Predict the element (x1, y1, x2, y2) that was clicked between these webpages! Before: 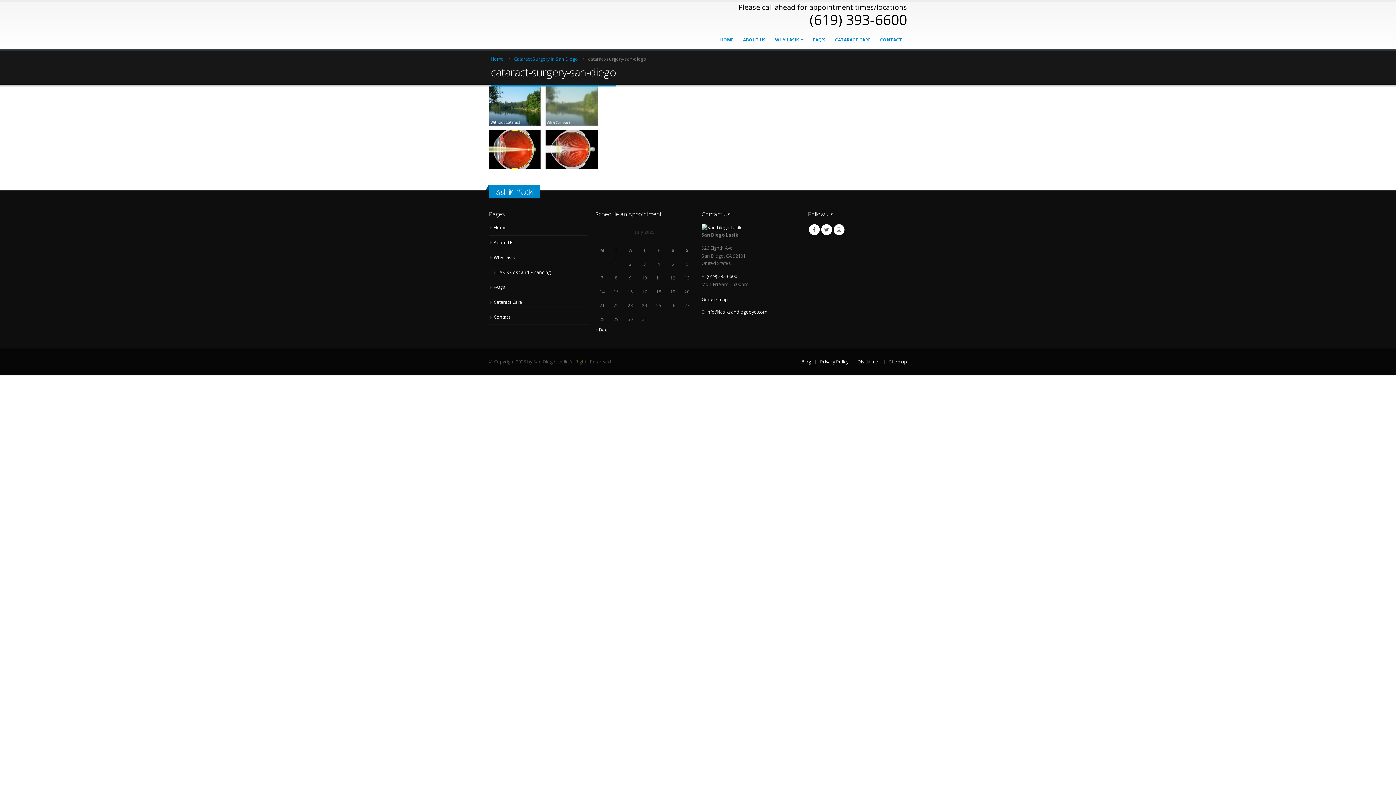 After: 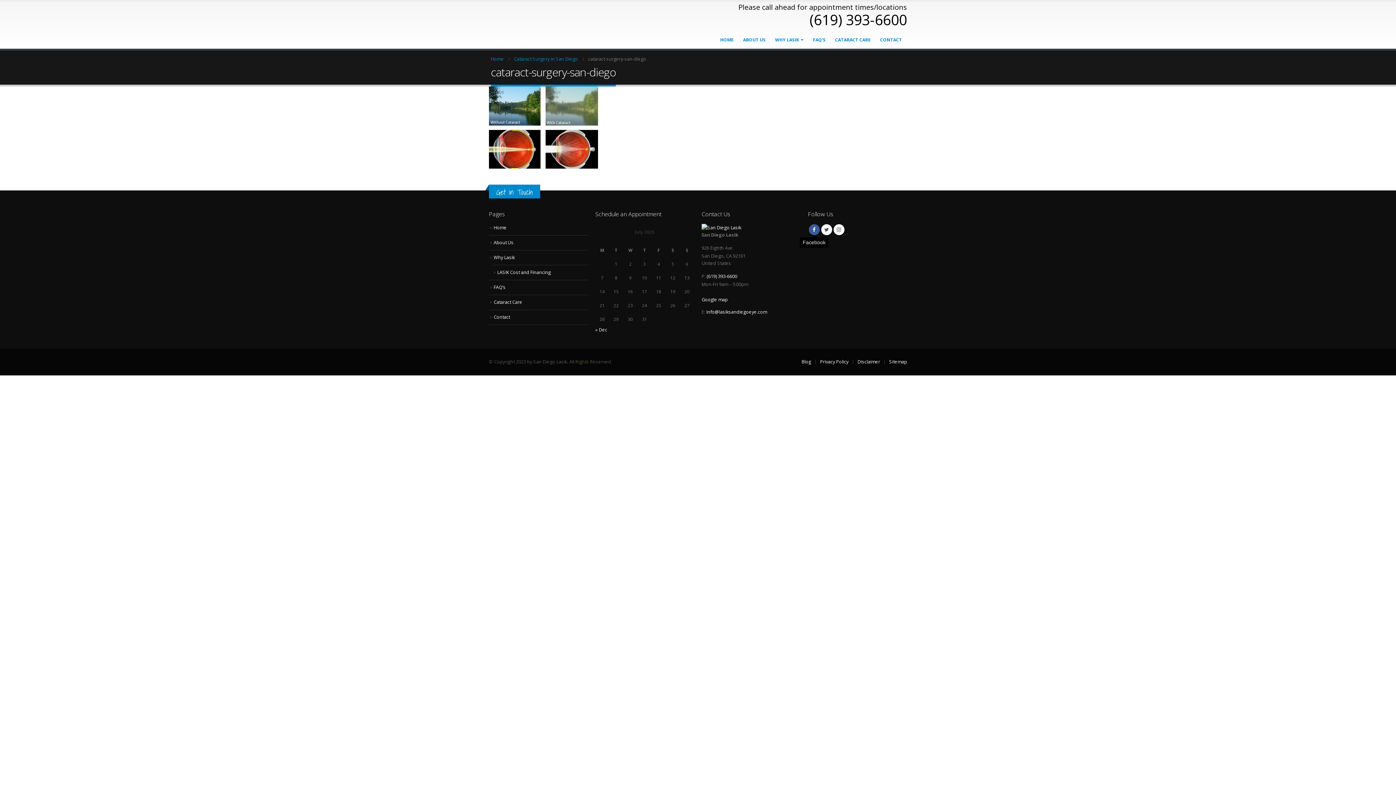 Action: bbox: (808, 224, 819, 235) label: Facebook